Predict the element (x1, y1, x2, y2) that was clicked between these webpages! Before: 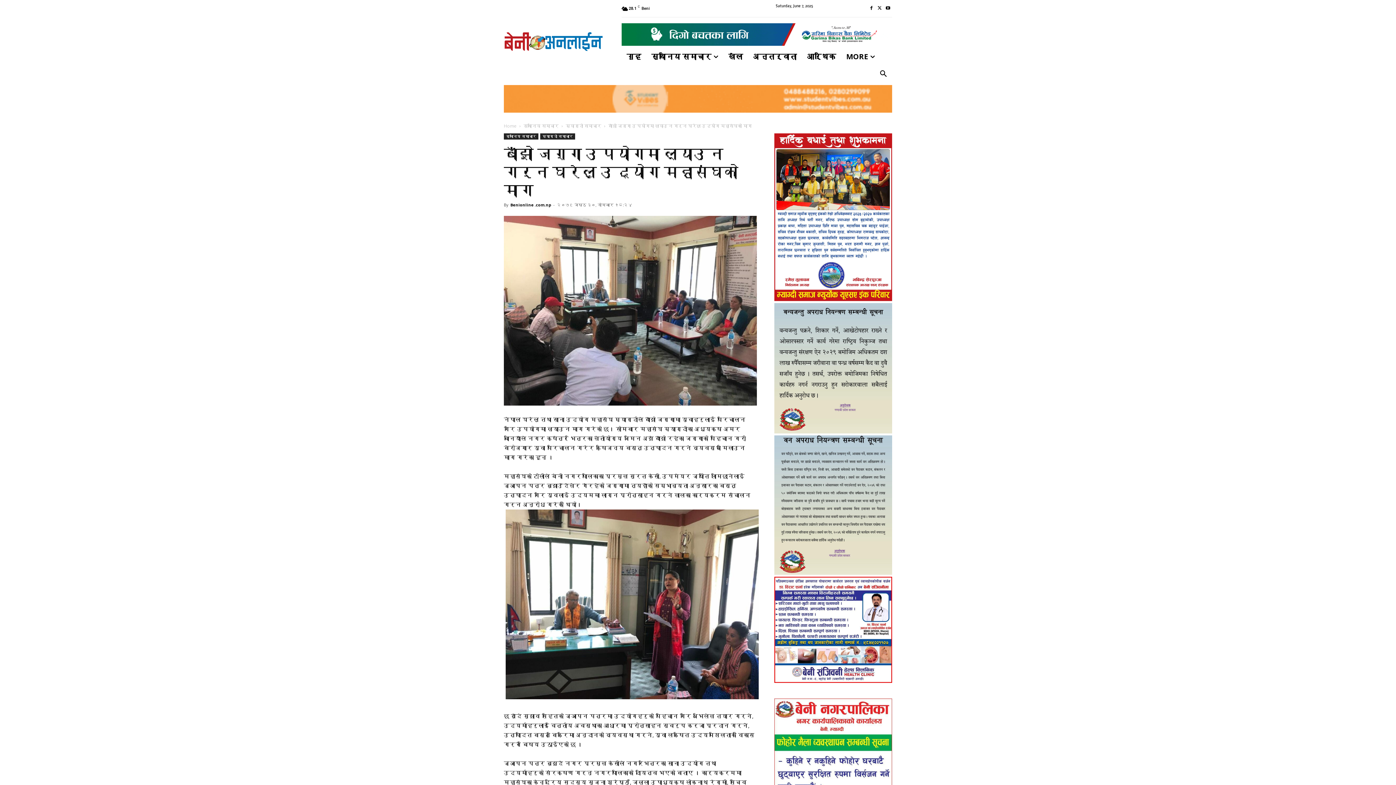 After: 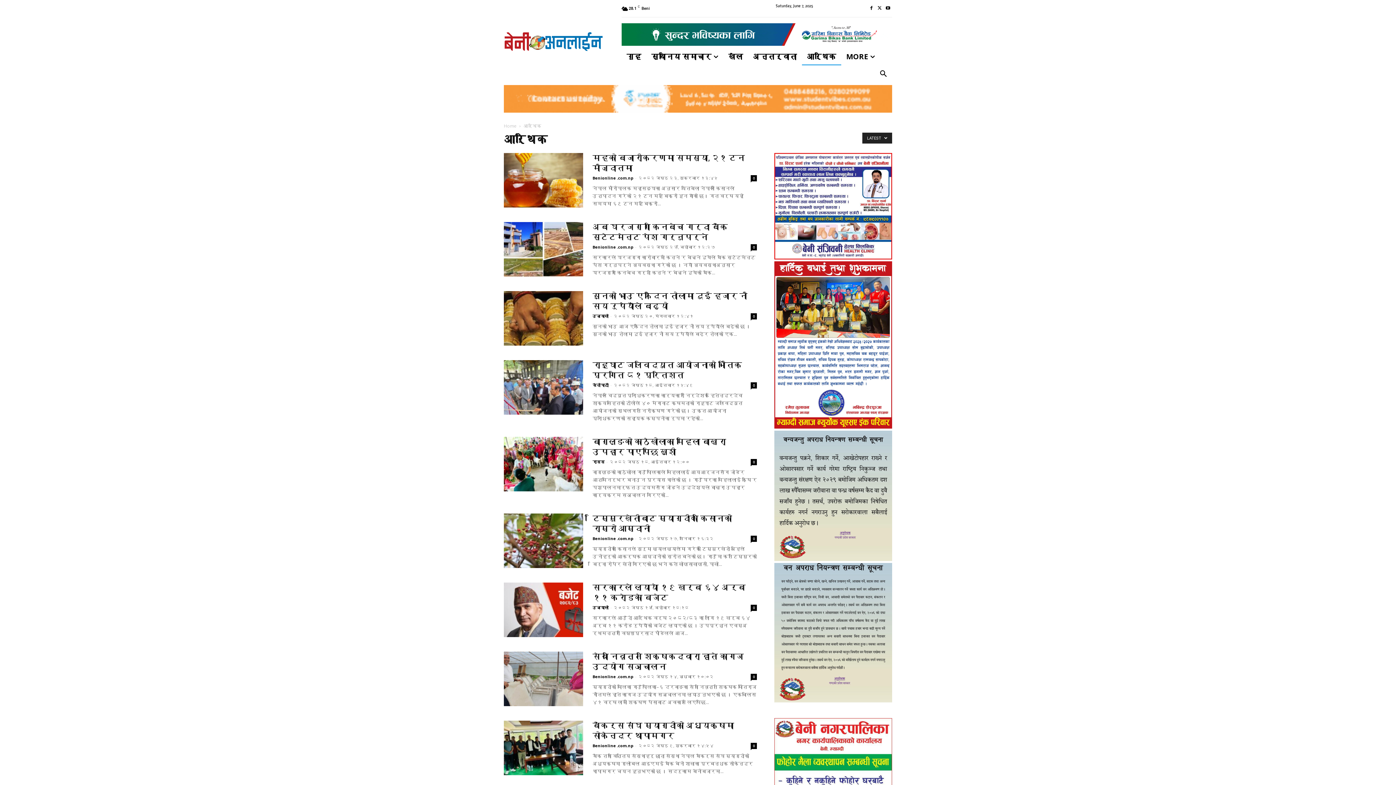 Action: bbox: (802, 48, 841, 65) label: आर्थिक